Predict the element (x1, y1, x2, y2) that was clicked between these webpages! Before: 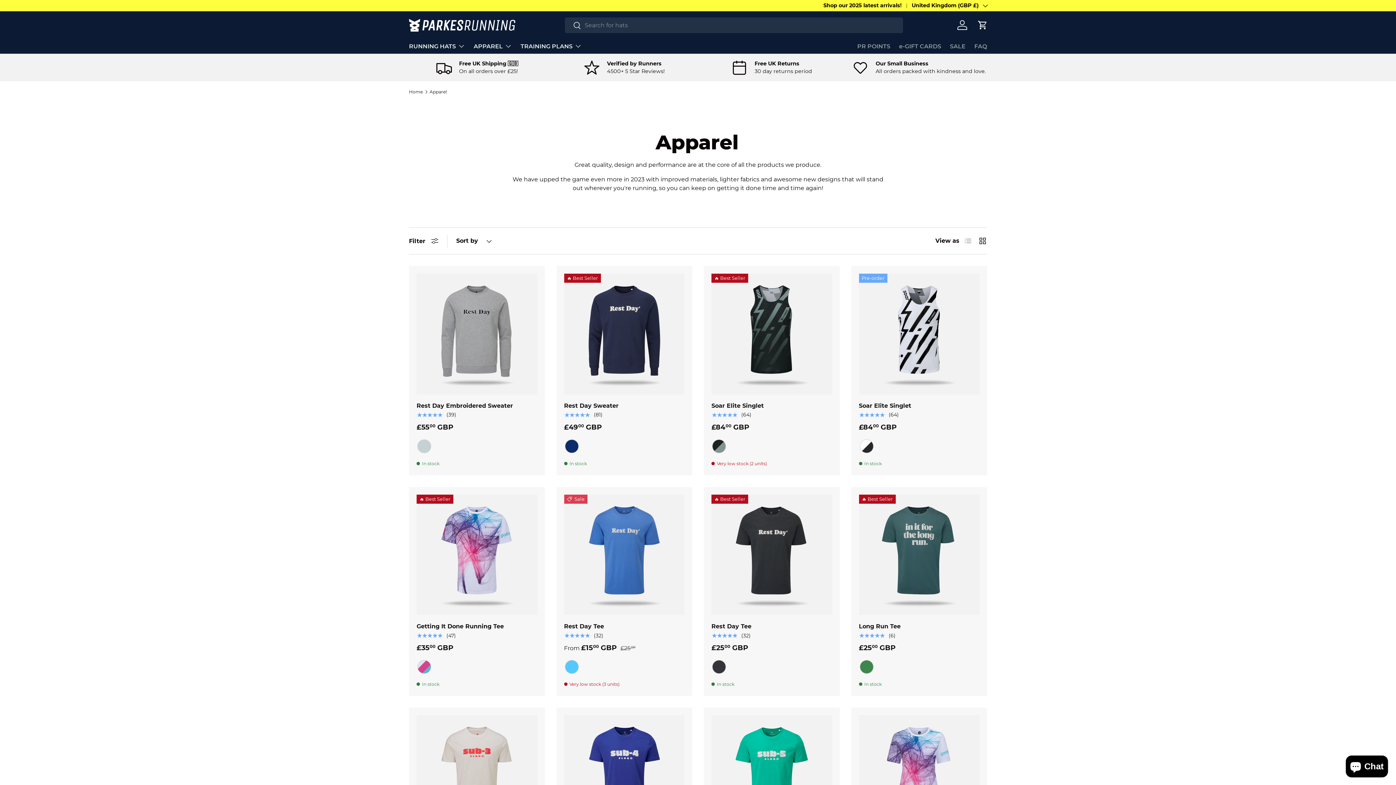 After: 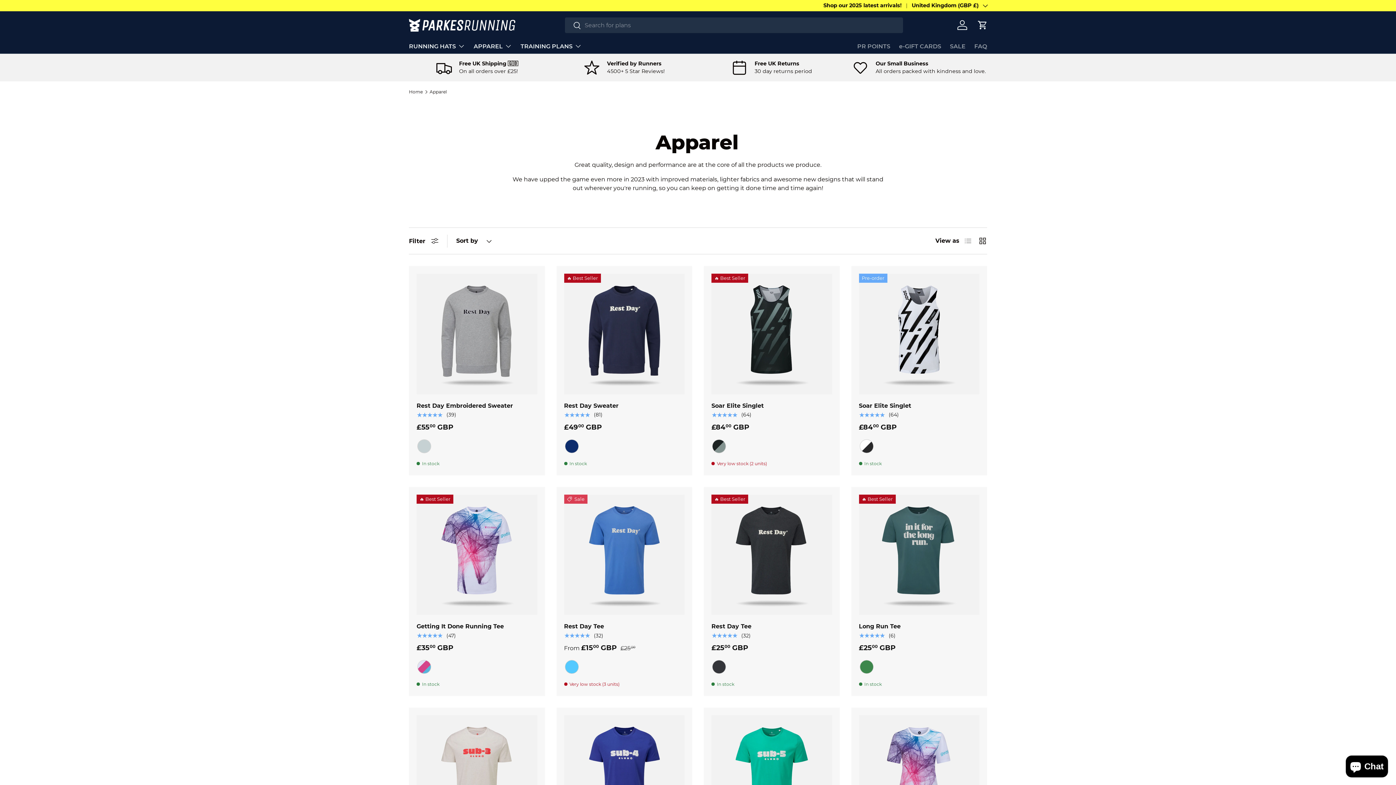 Action: label: Search bbox: (565, 17, 581, 34)